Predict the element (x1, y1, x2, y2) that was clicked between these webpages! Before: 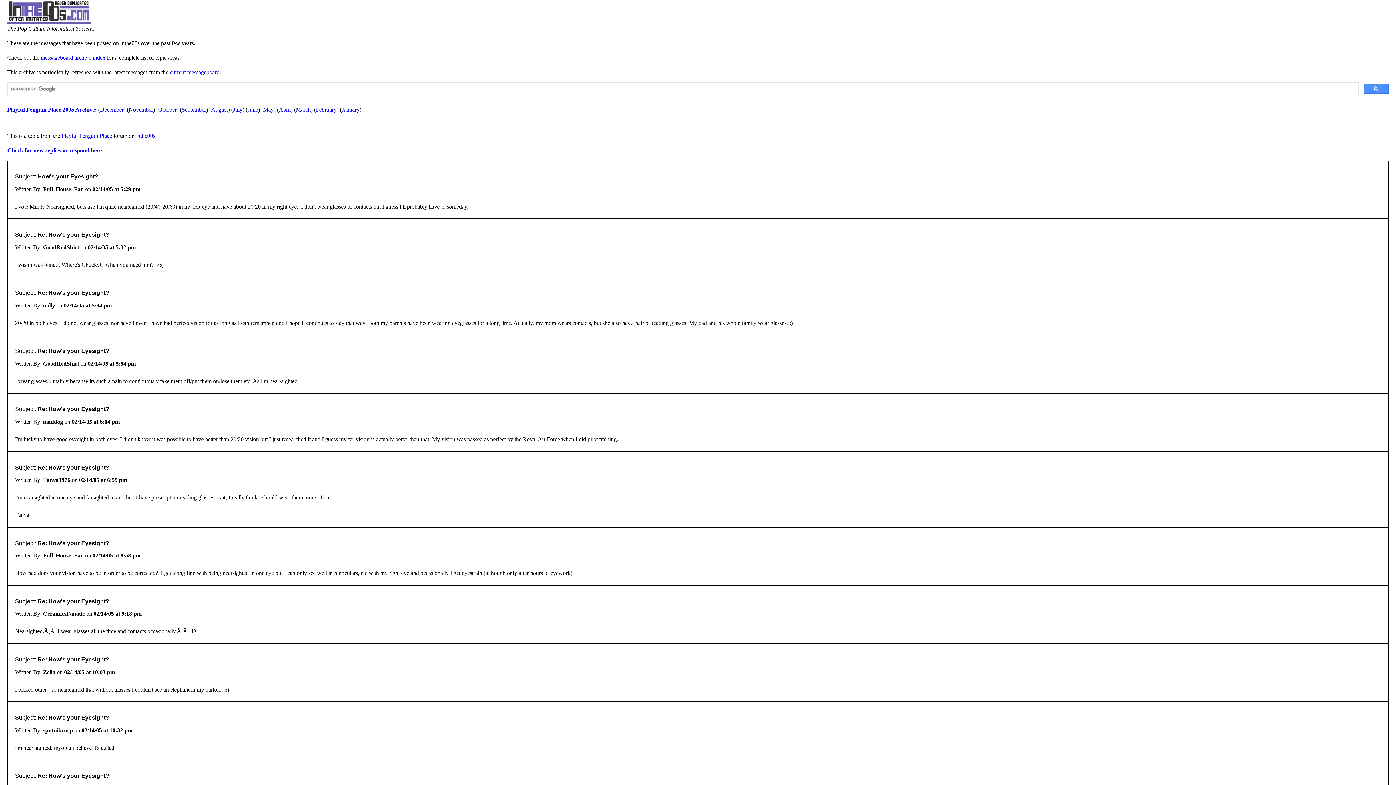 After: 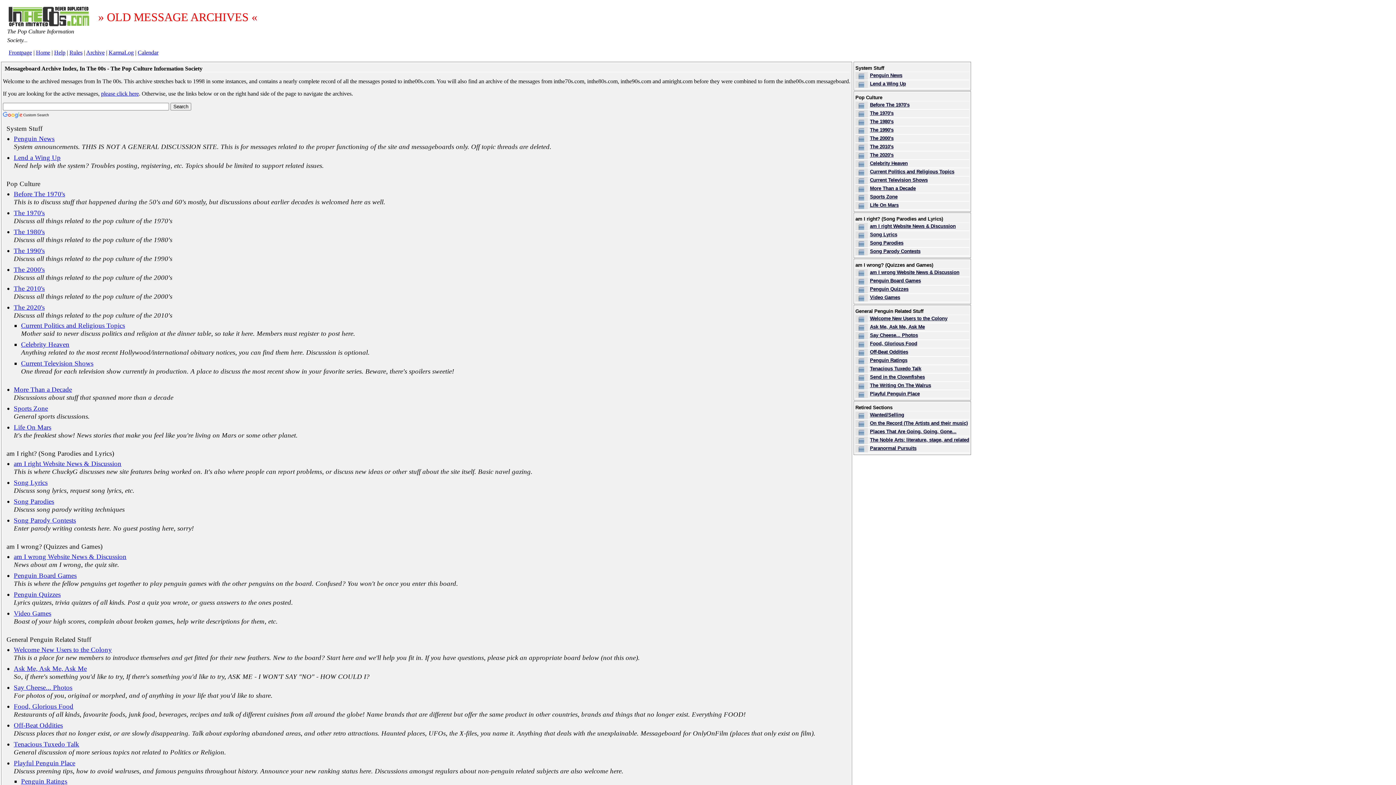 Action: label: messageboard archive index bbox: (40, 54, 105, 60)